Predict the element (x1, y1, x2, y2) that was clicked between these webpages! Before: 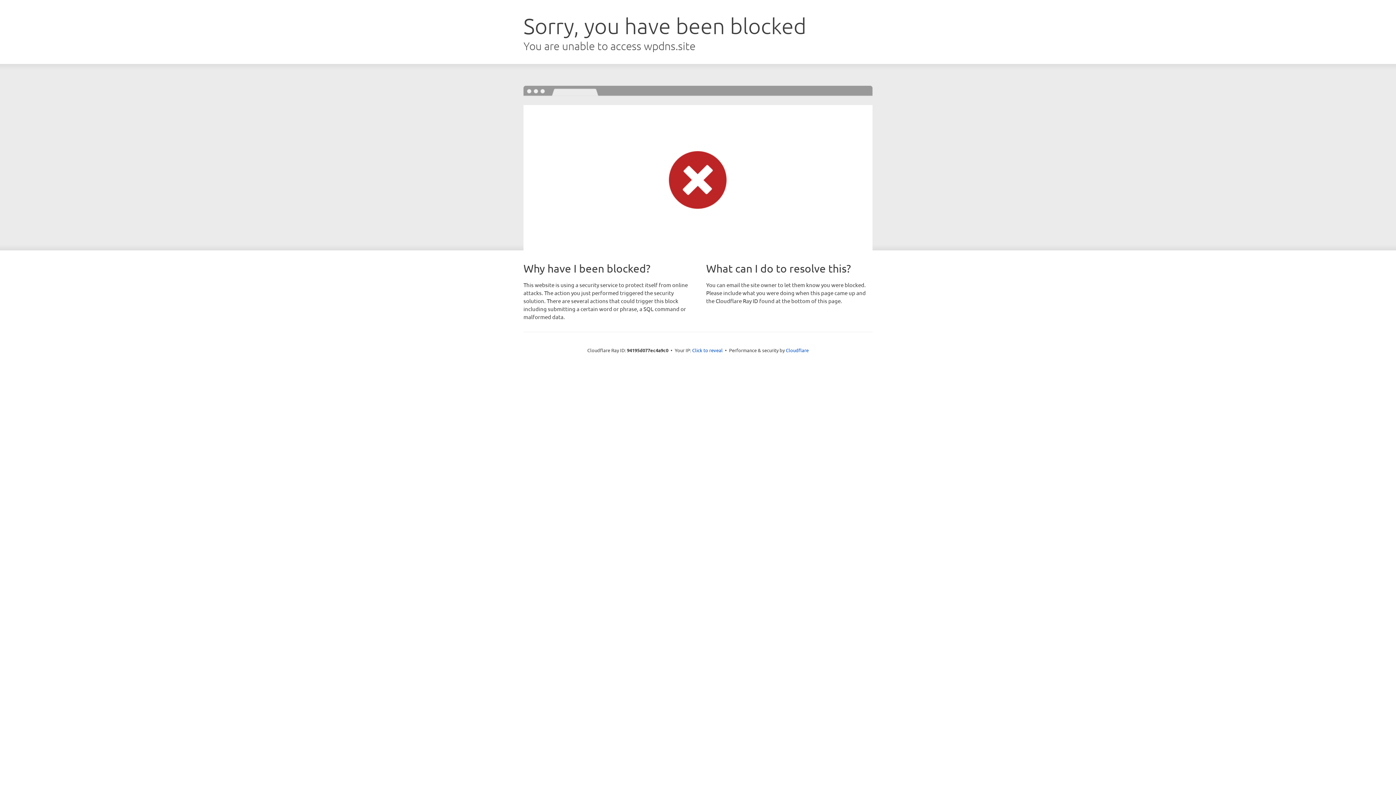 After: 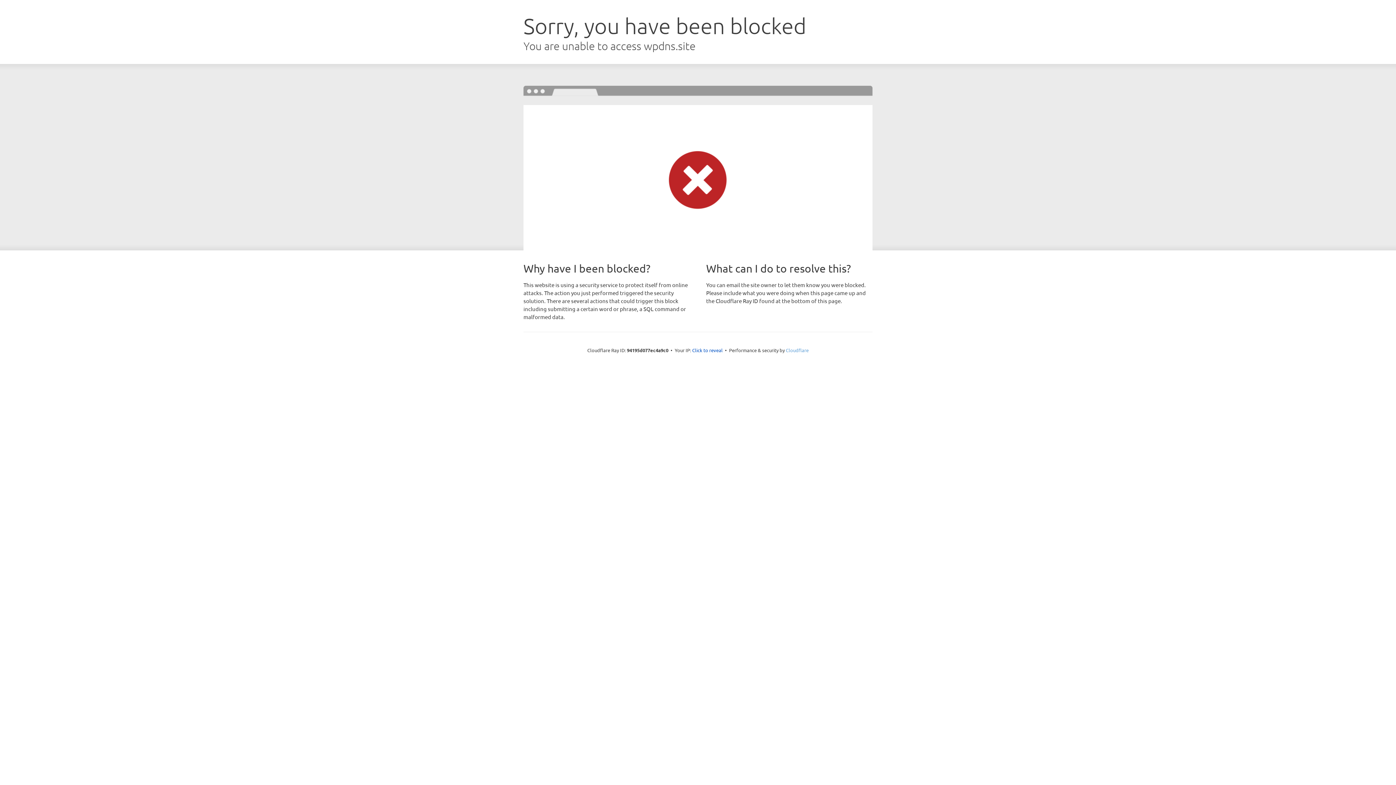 Action: bbox: (786, 347, 808, 353) label: Cloudflare